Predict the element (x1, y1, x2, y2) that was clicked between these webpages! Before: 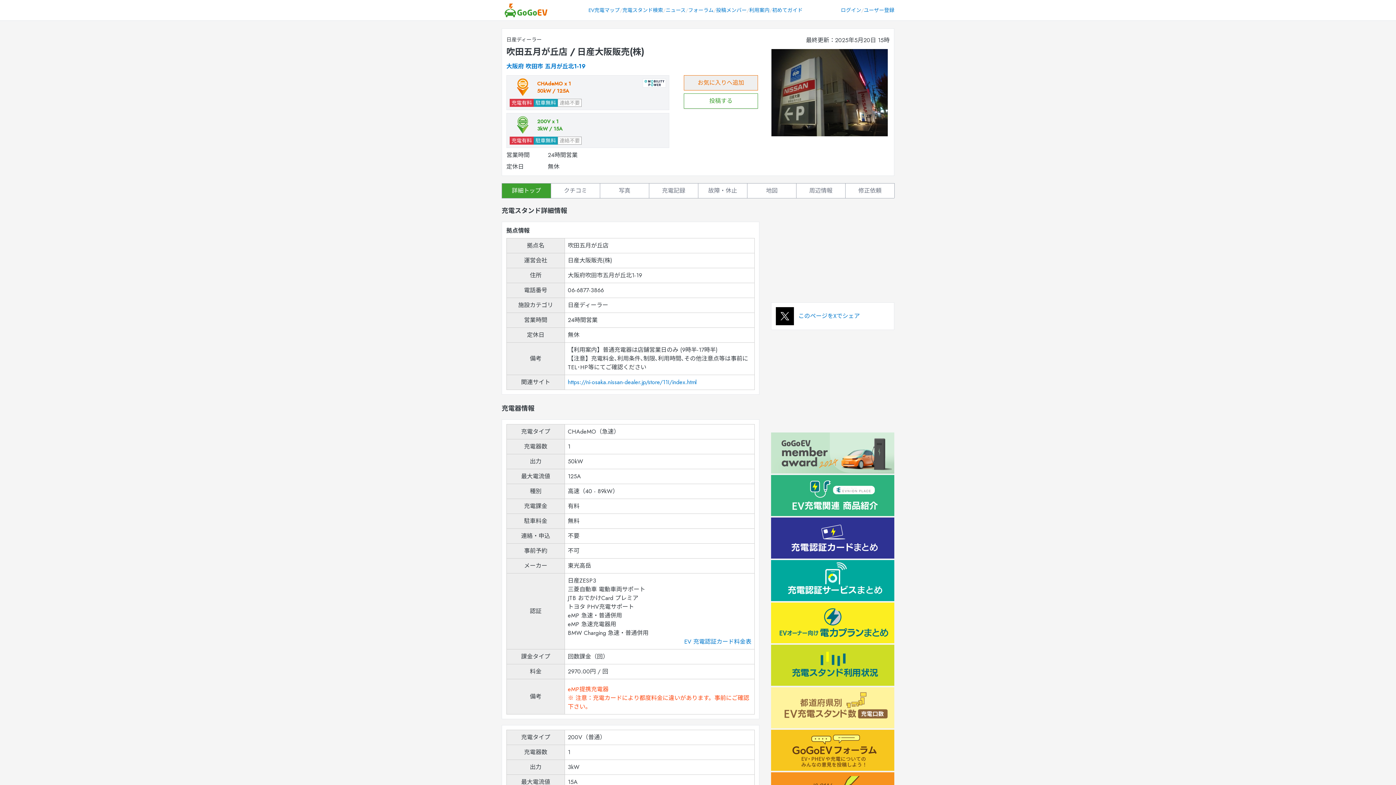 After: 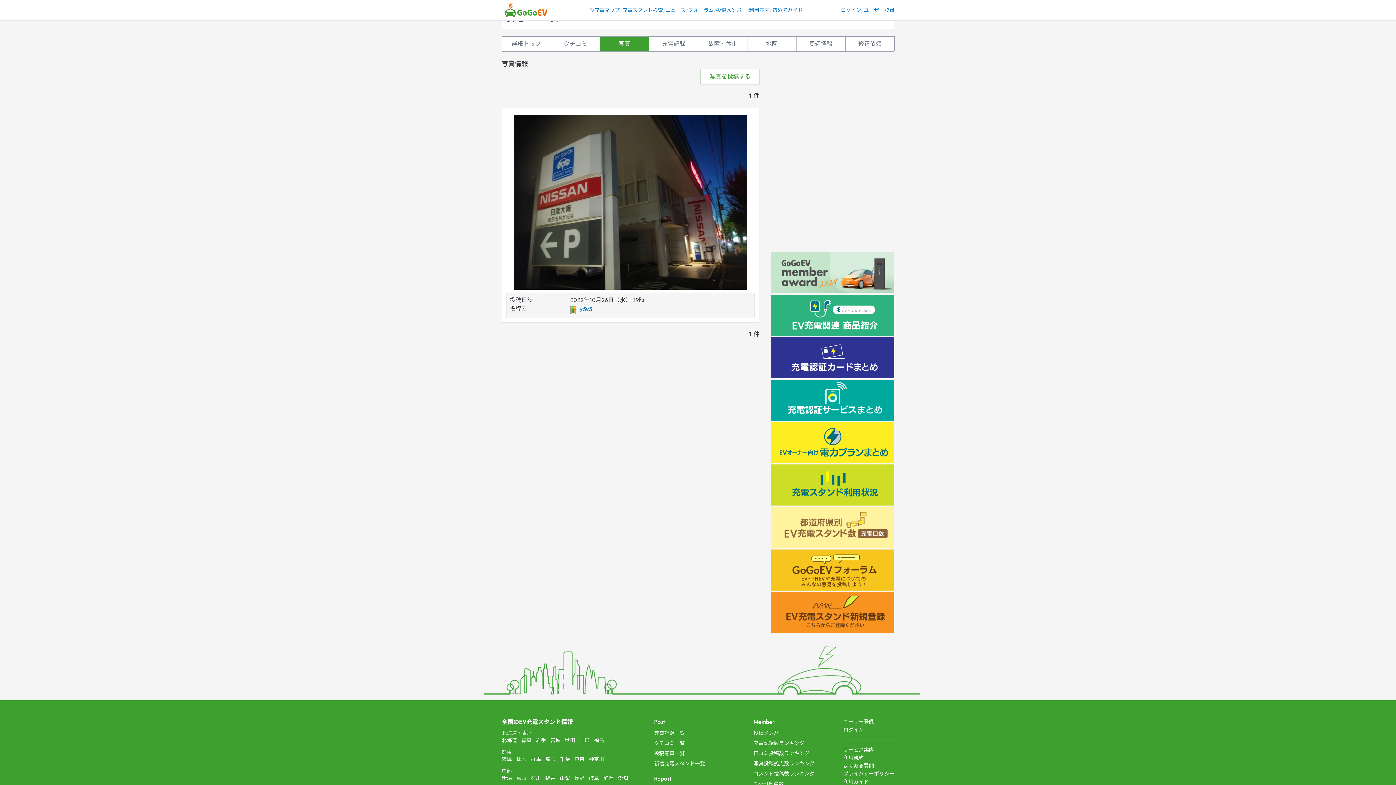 Action: bbox: (600, 183, 649, 198) label: 写真